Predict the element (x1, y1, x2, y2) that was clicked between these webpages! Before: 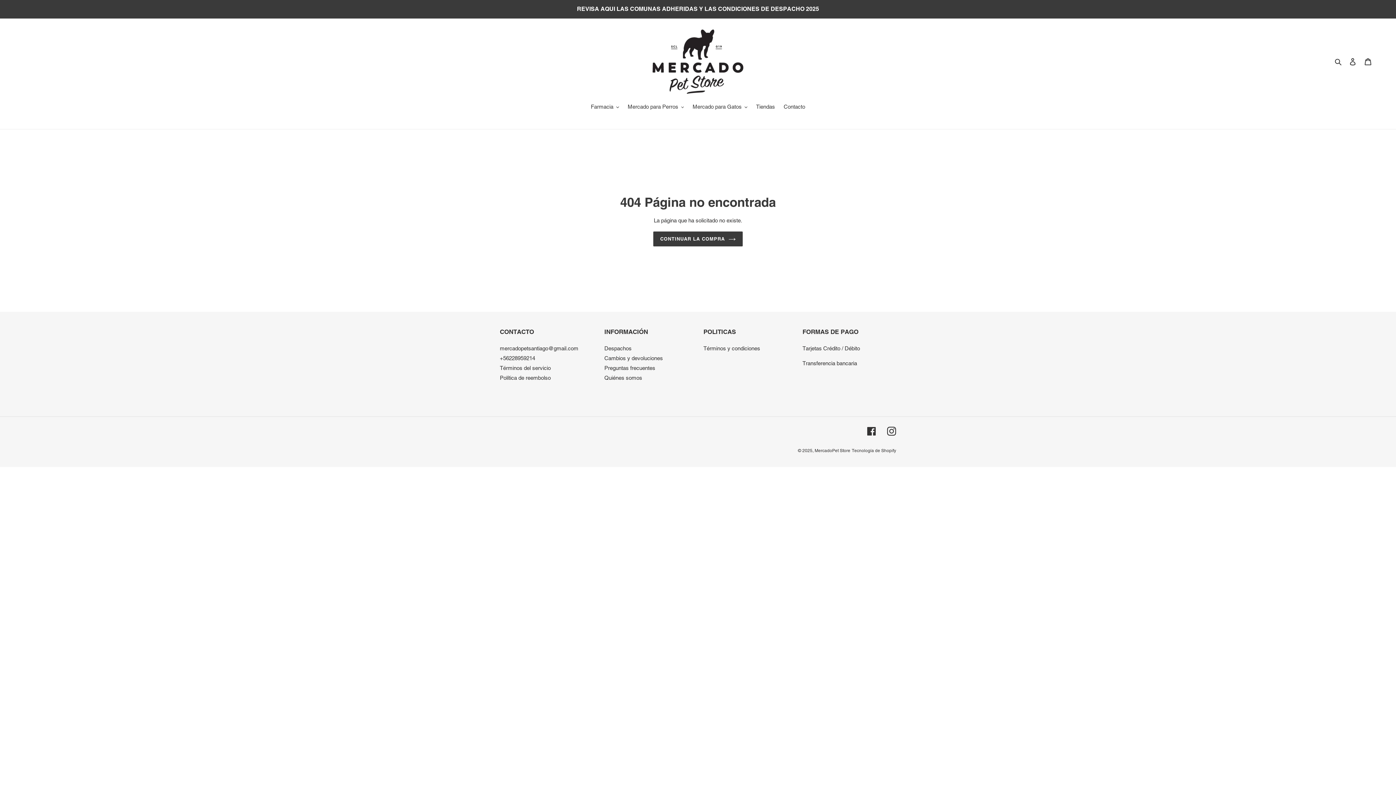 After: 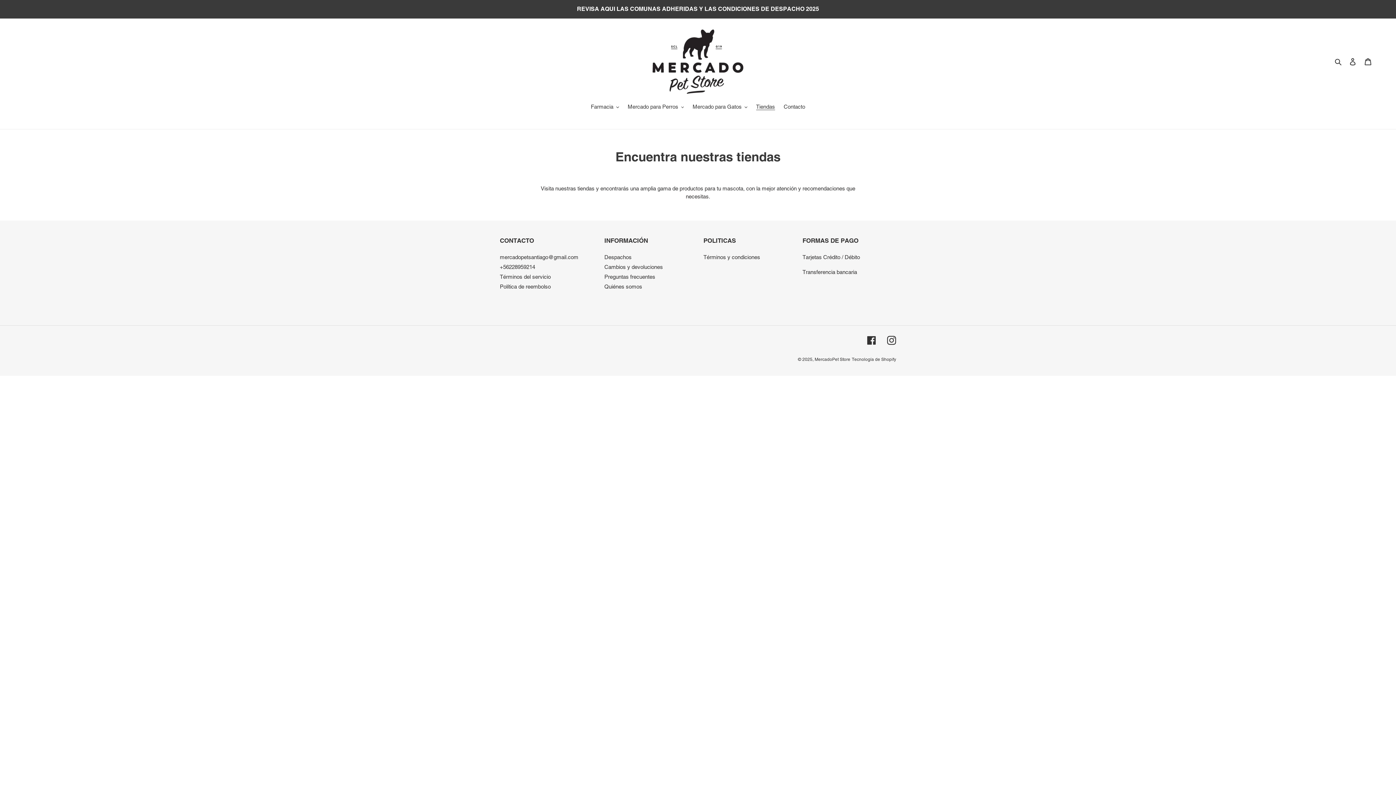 Action: bbox: (752, 102, 778, 112) label: Tiendas